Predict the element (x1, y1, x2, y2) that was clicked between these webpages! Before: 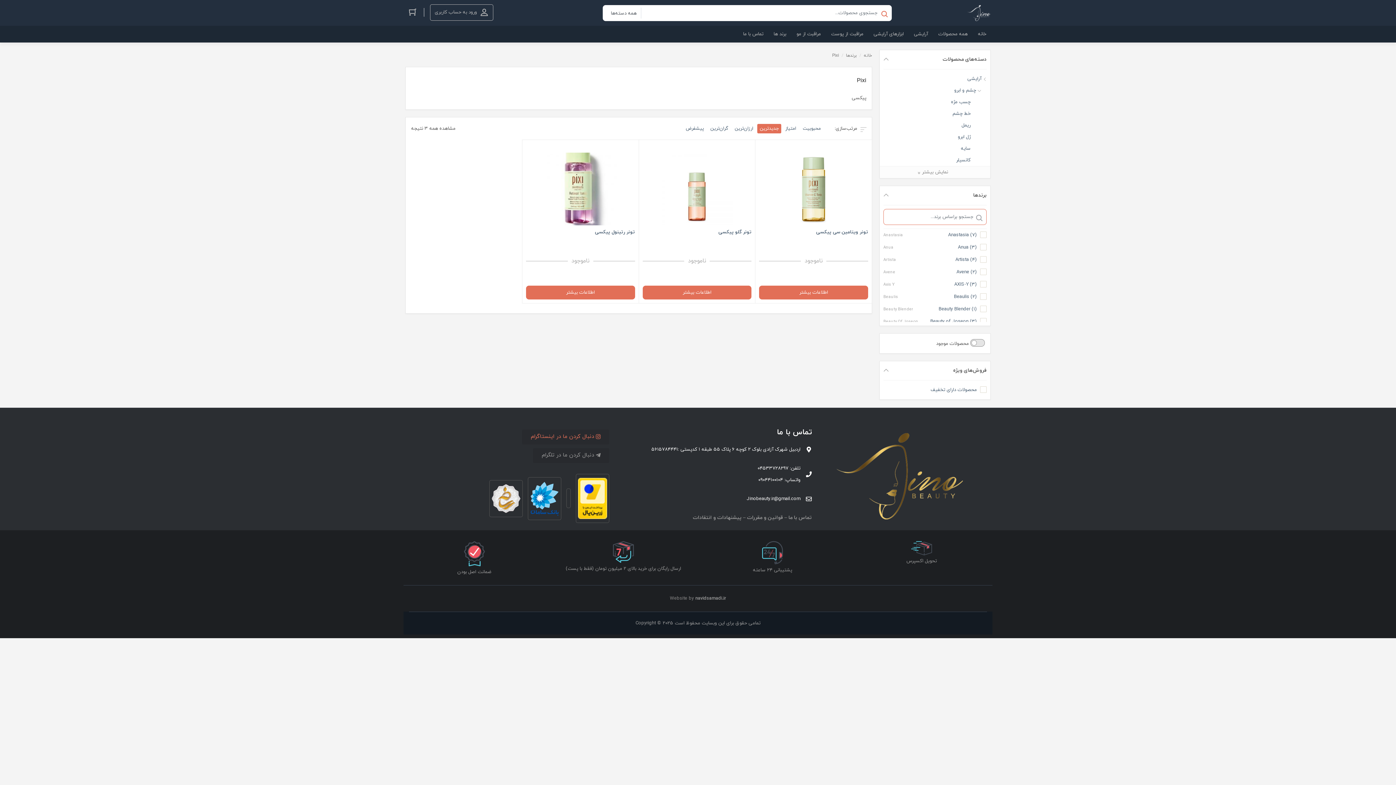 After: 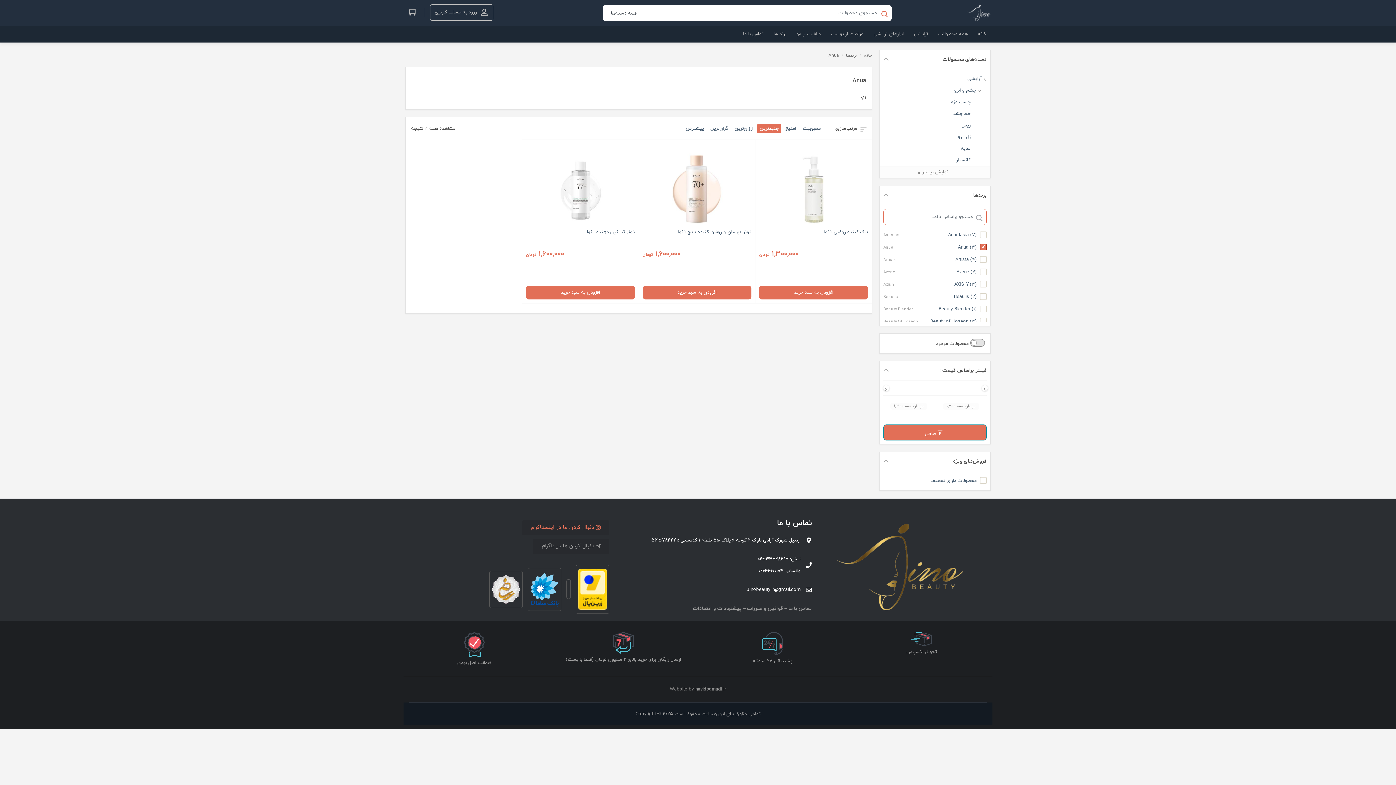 Action: label:  Anua (۳)
Anua bbox: (883, 241, 986, 253)